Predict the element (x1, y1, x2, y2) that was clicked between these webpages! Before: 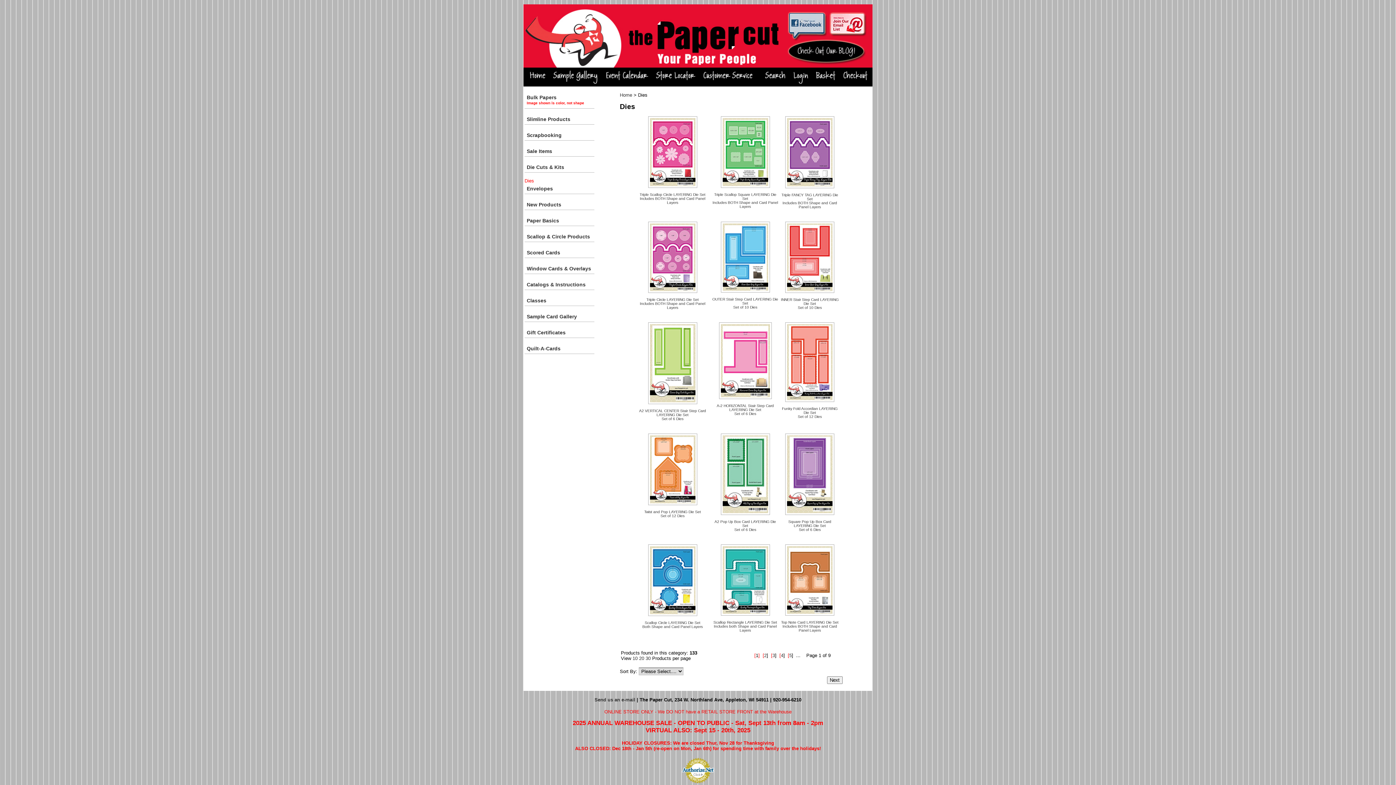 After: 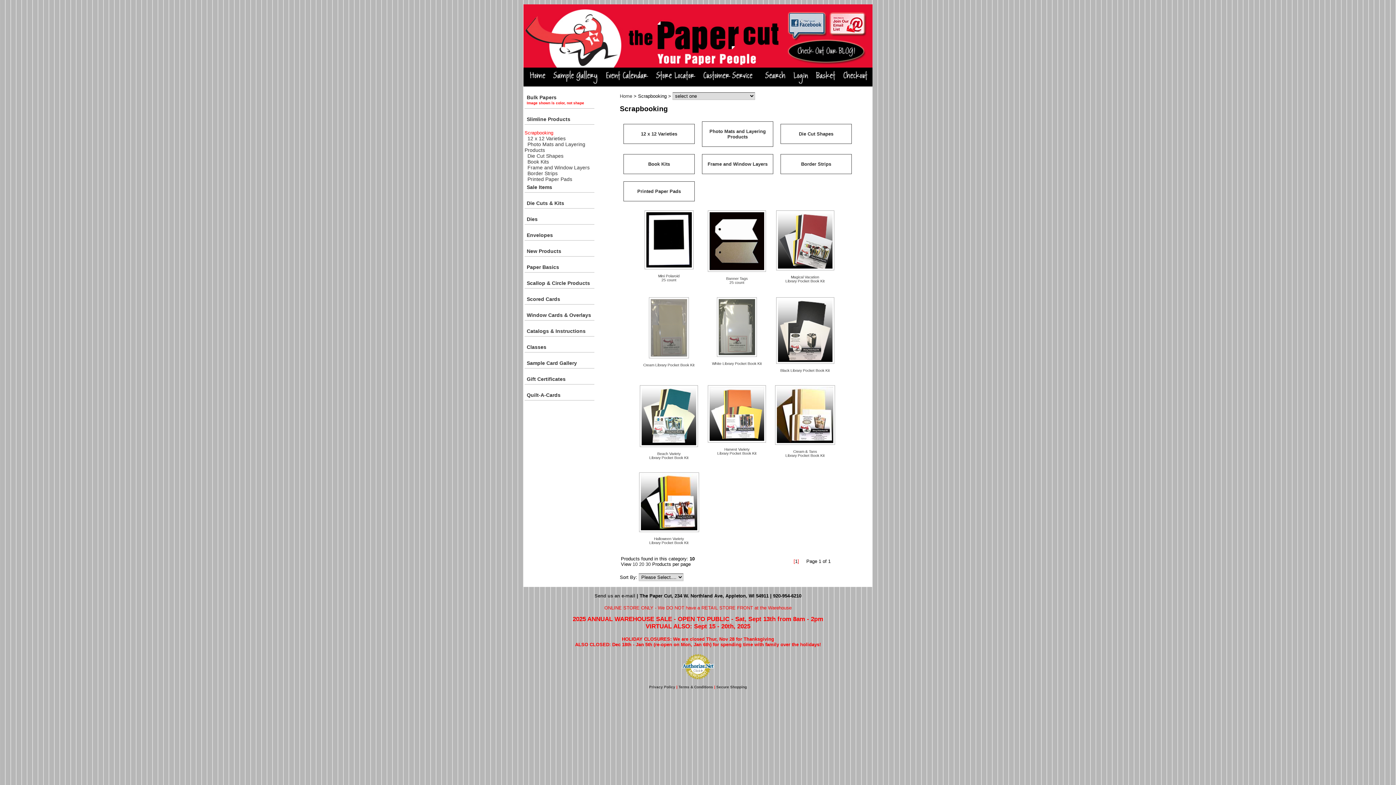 Action: bbox: (524, 130, 594, 140) label: Scrapbooking